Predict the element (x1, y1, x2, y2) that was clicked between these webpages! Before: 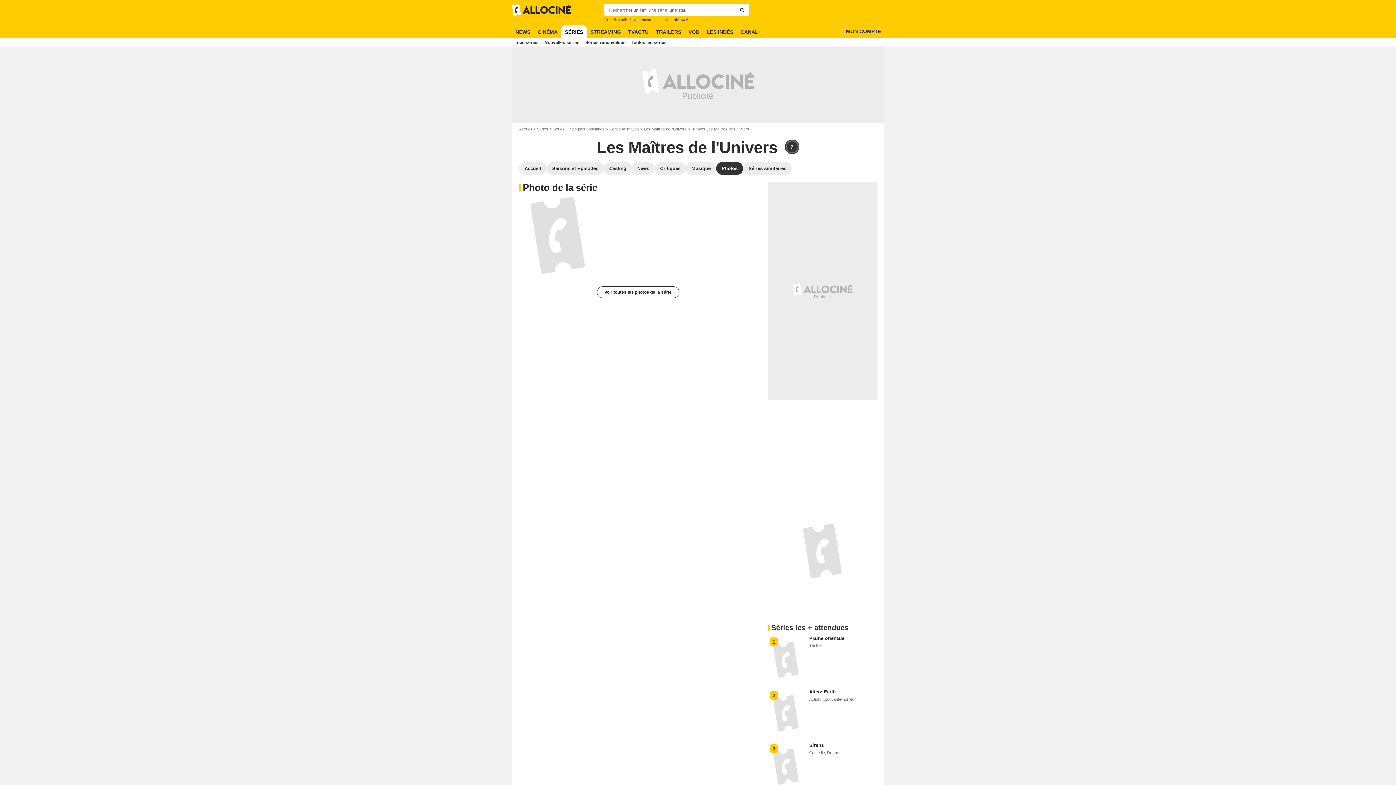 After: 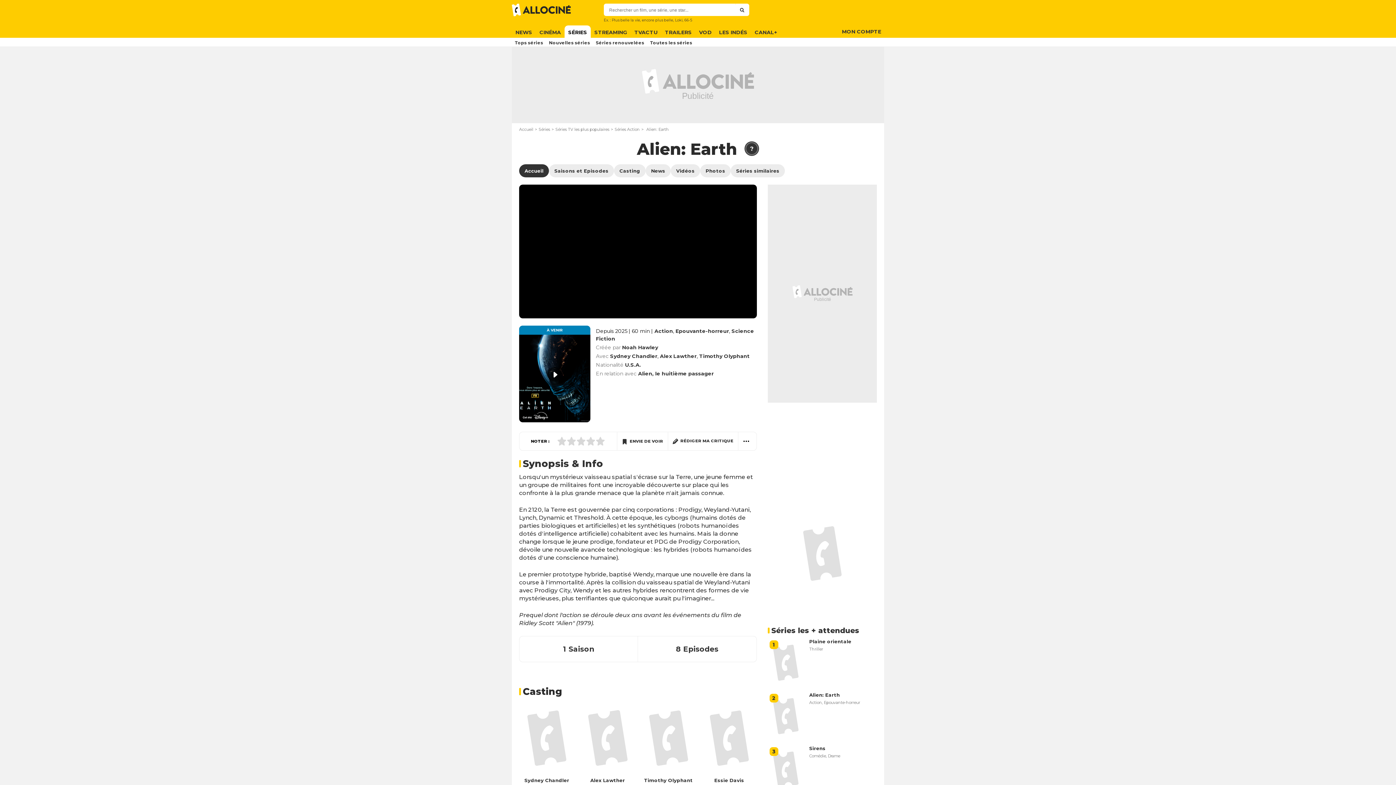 Action: bbox: (809, 689, 836, 694) label: Alien: Earth